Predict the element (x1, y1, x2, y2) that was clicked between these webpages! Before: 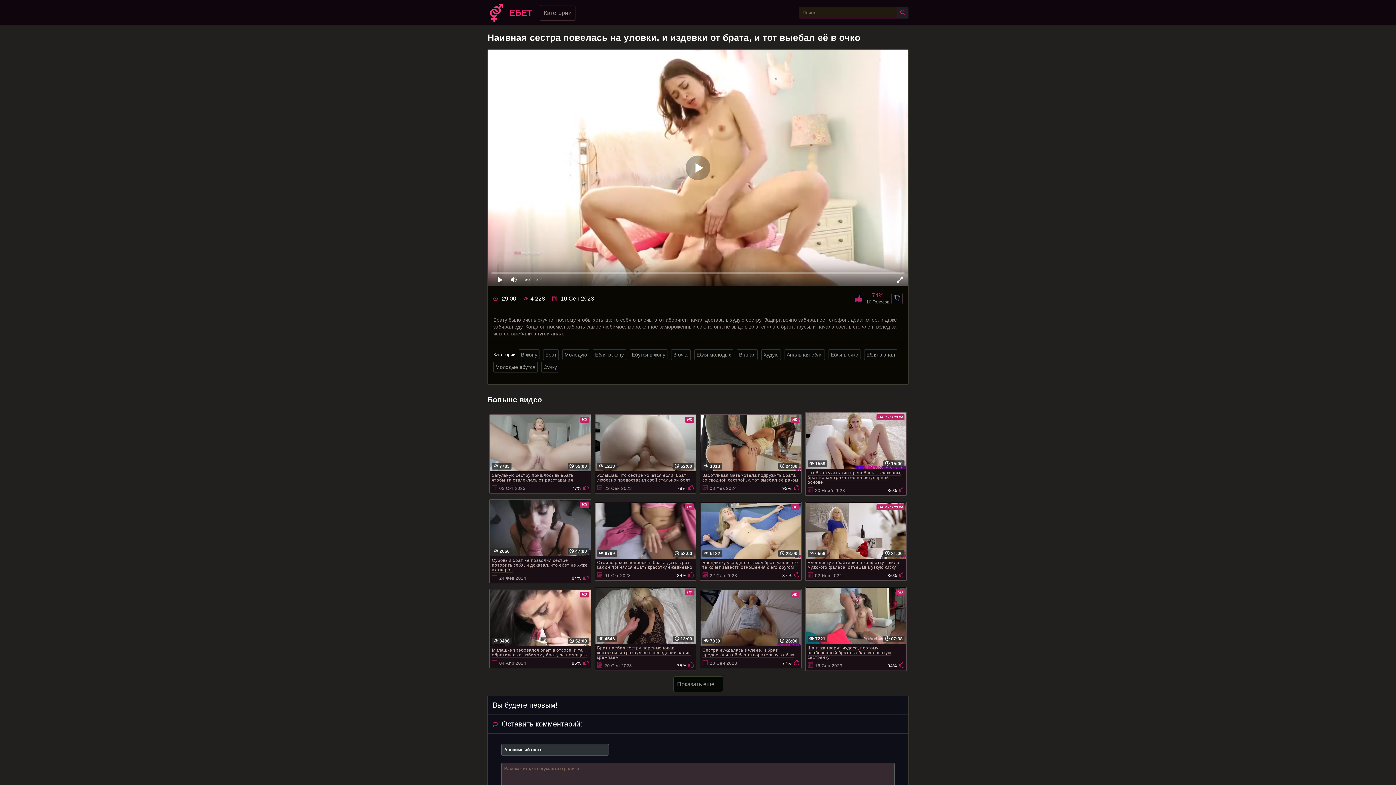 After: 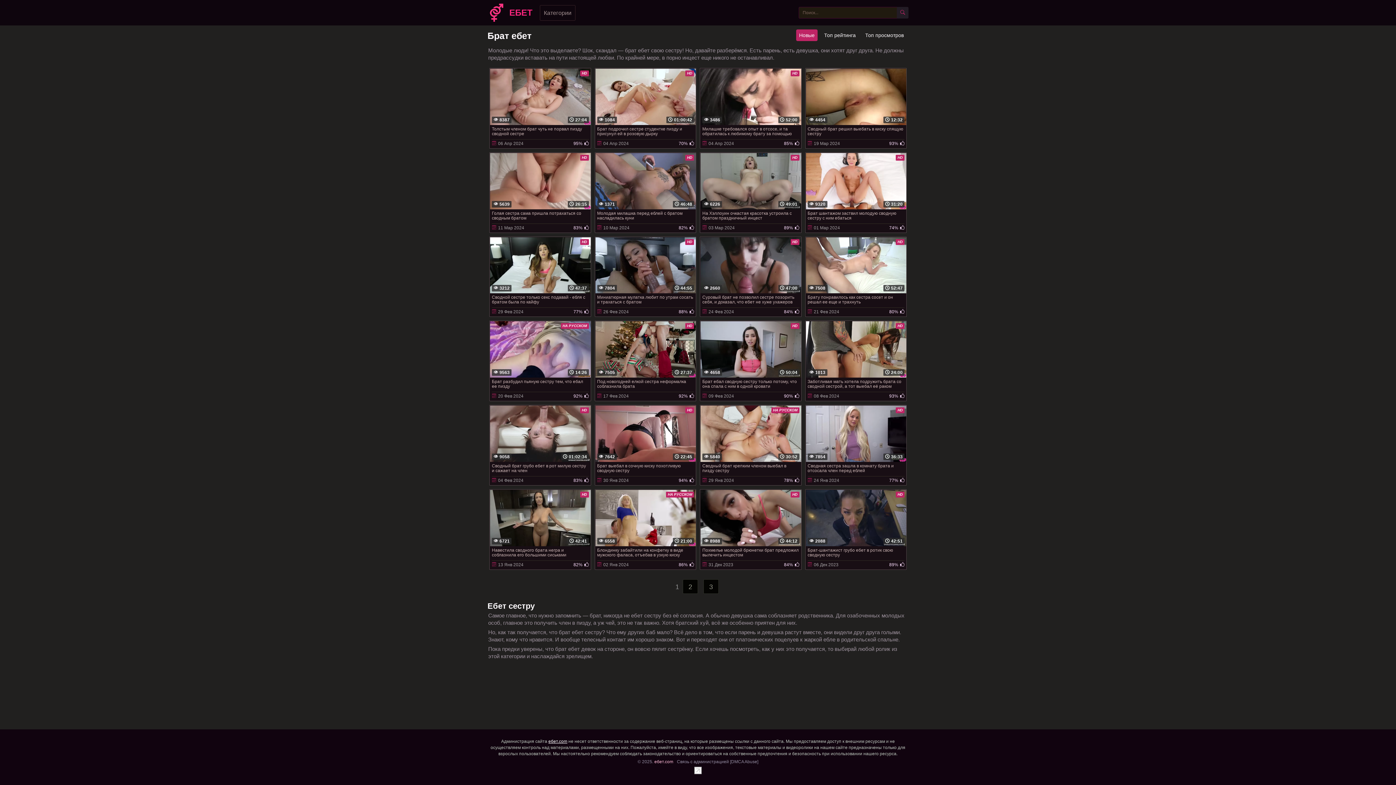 Action: label: Брат bbox: (543, 349, 558, 360)